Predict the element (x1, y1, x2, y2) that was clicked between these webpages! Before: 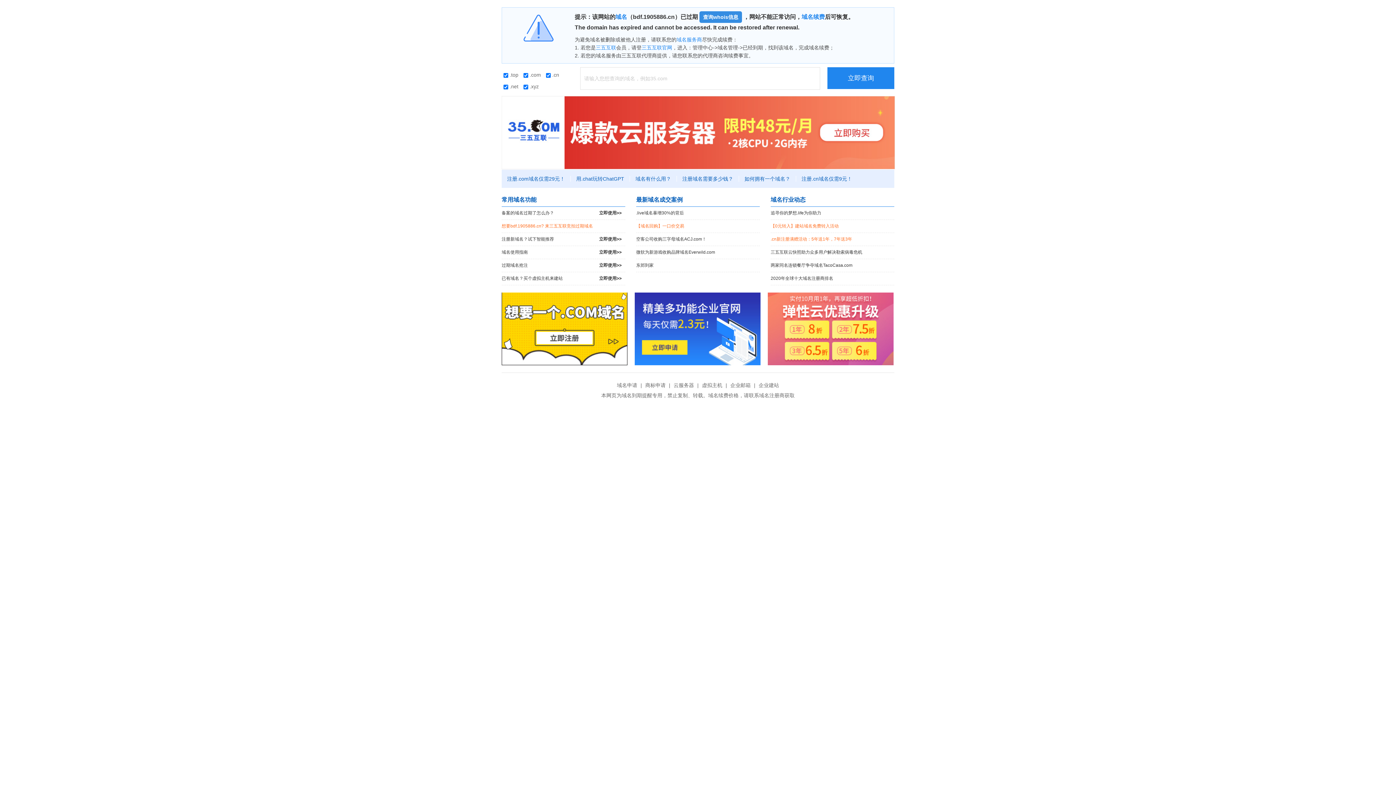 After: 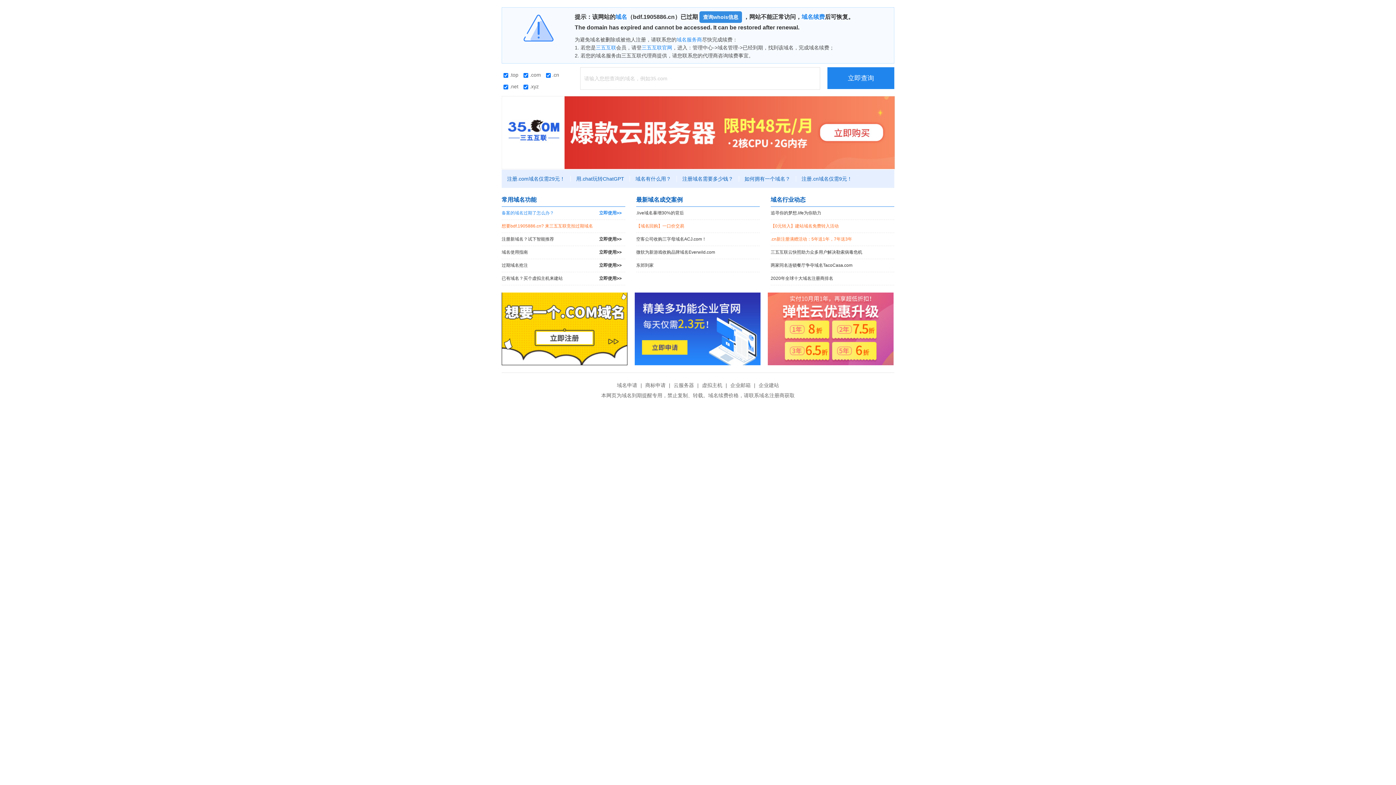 Action: label: 备案的域名过期了怎么办？
立即使用>> bbox: (501, 206, 625, 219)